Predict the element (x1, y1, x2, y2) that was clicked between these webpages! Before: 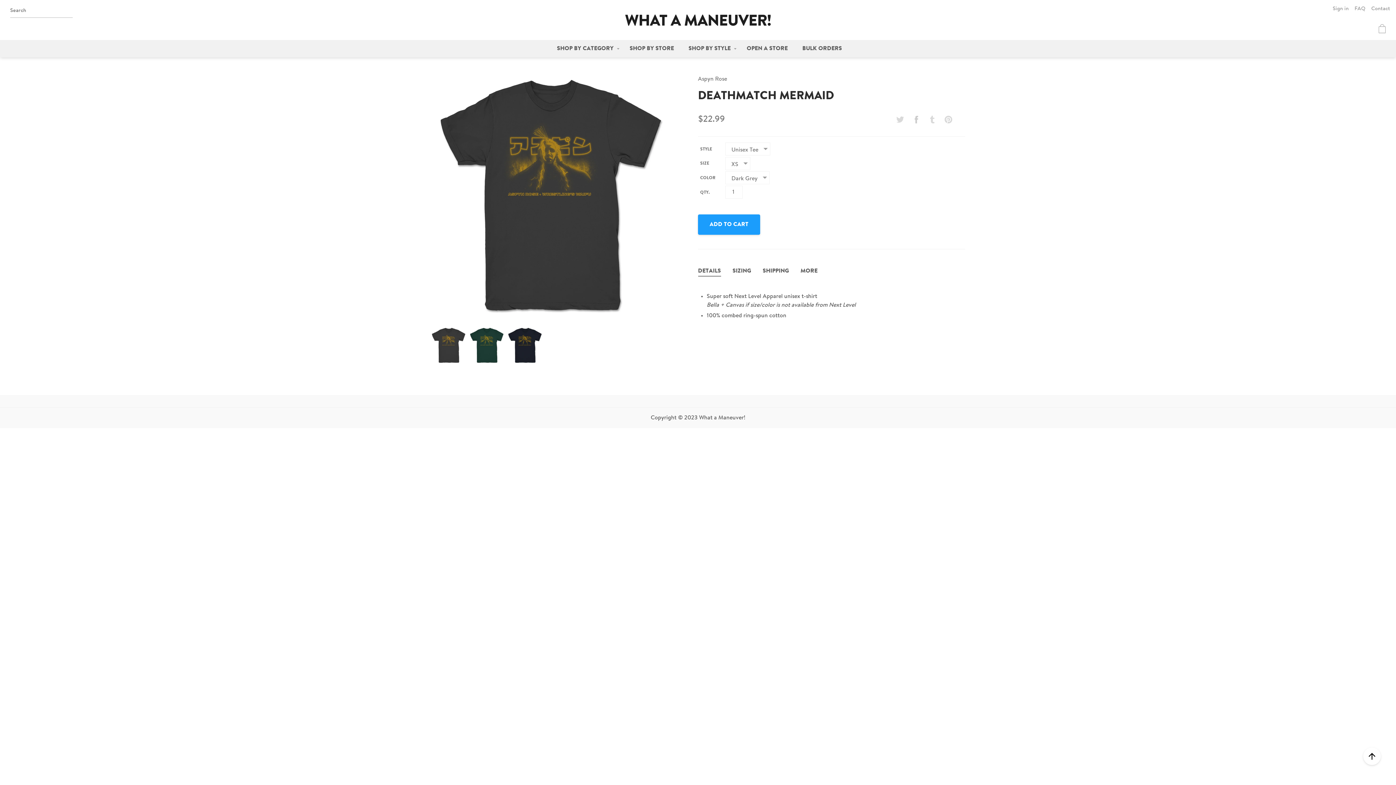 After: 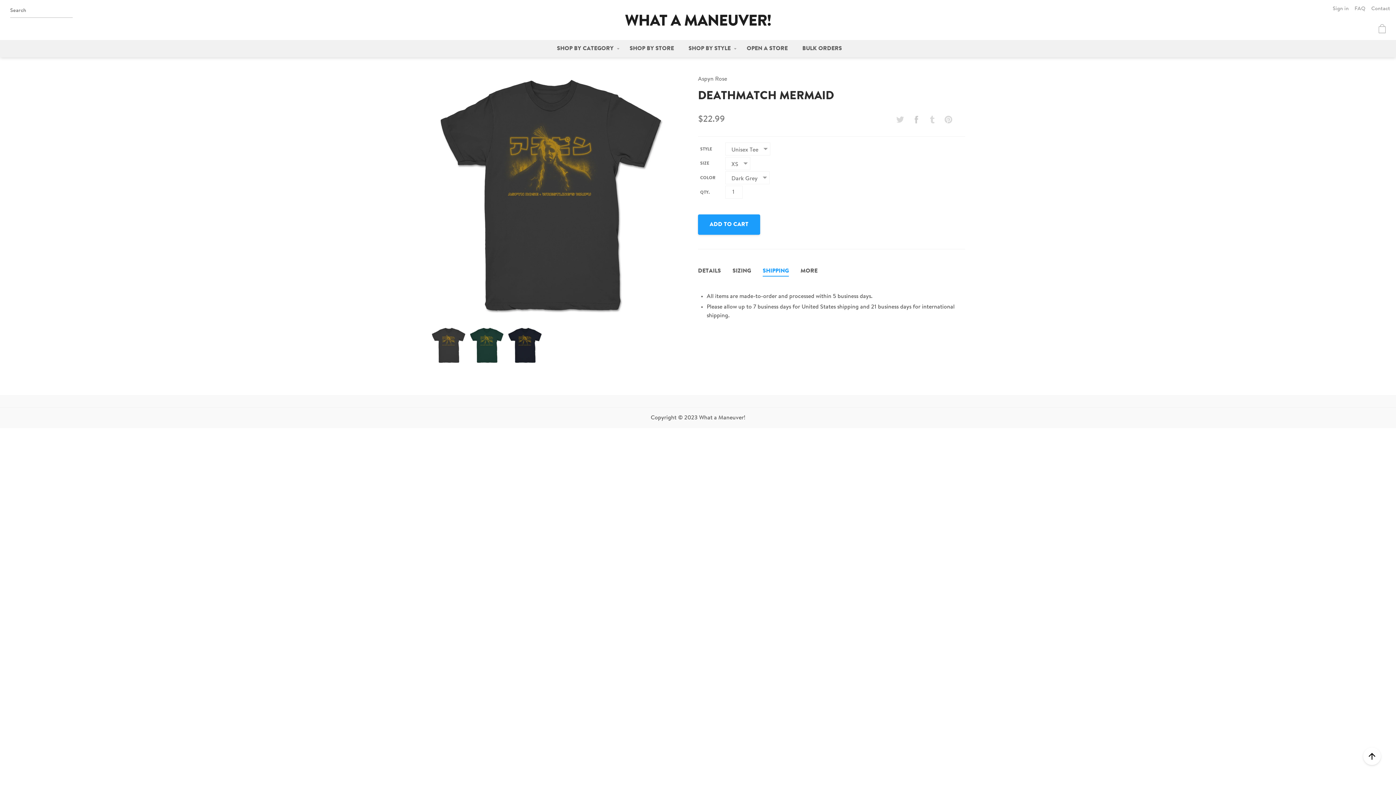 Action: label: SHIPPING bbox: (762, 268, 789, 274)